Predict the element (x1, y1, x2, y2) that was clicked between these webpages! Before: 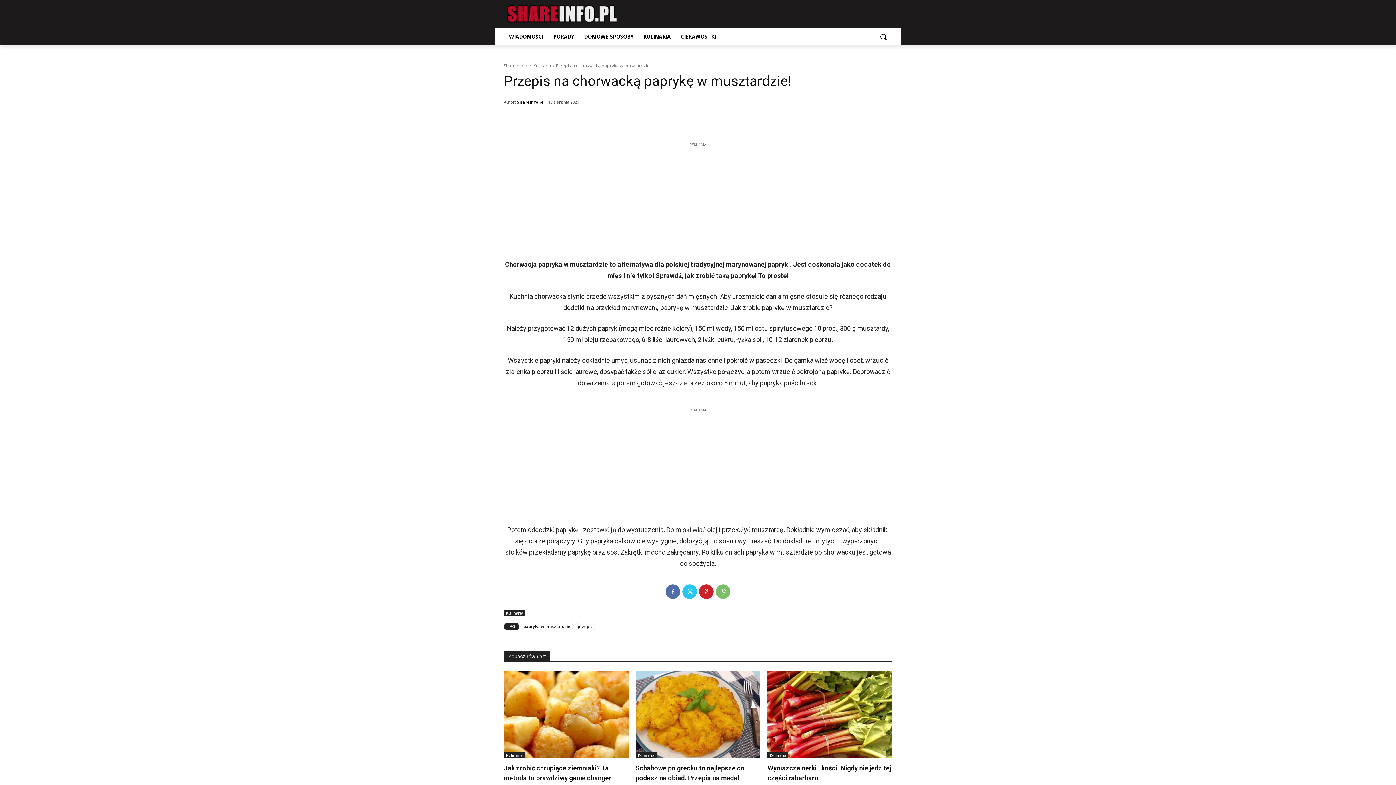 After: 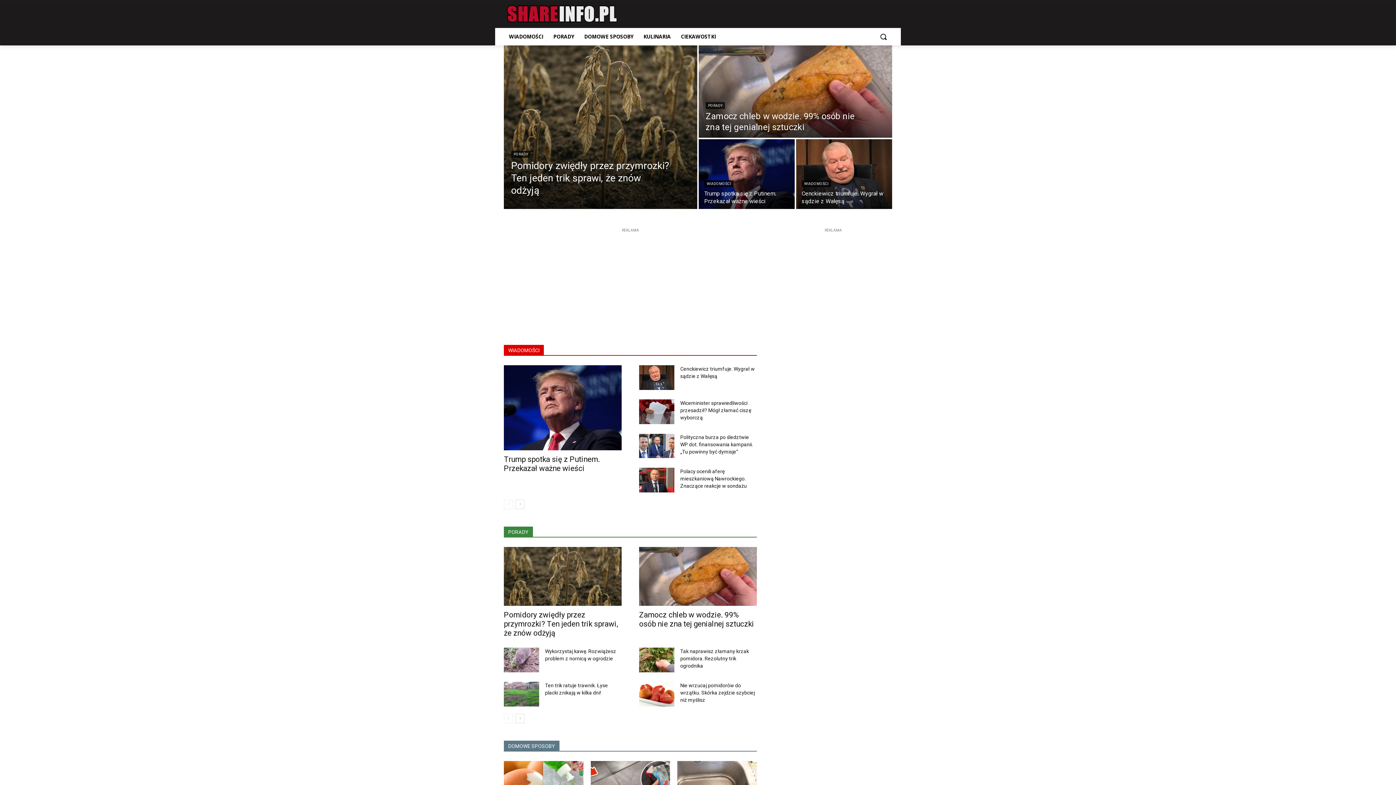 Action: label: ShareInfo.pl bbox: (504, 62, 528, 68)